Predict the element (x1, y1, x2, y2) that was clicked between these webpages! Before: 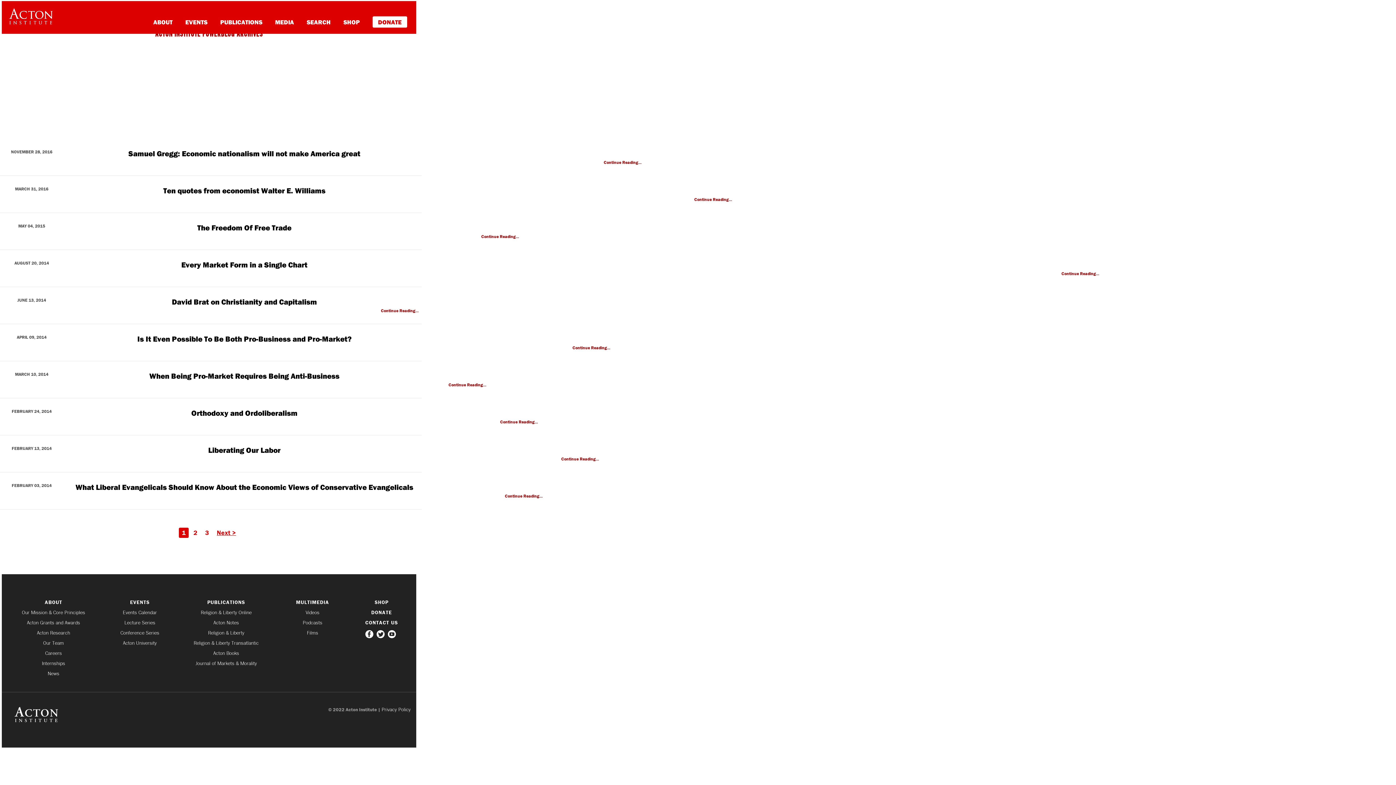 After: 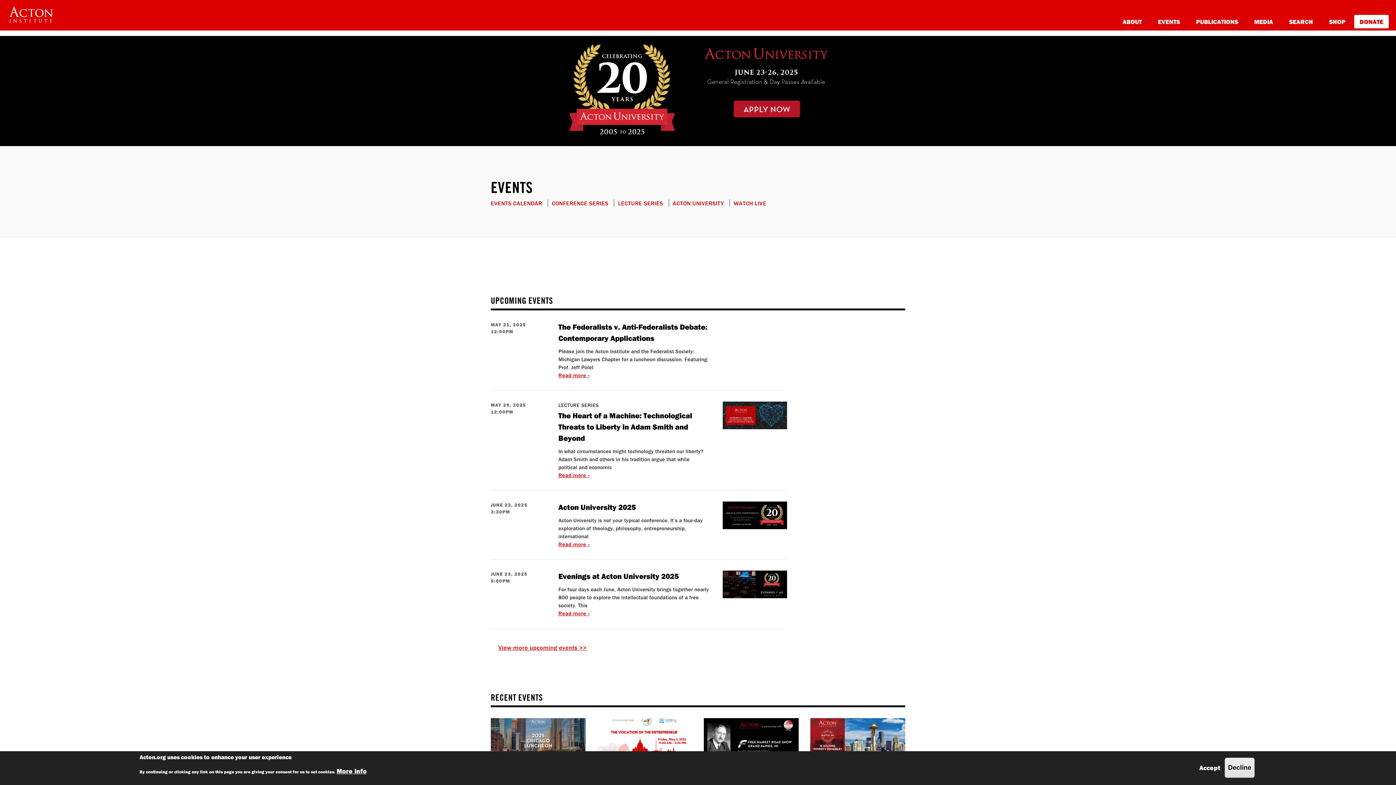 Action: bbox: (185, 18, 207, 25) label: EVENTS